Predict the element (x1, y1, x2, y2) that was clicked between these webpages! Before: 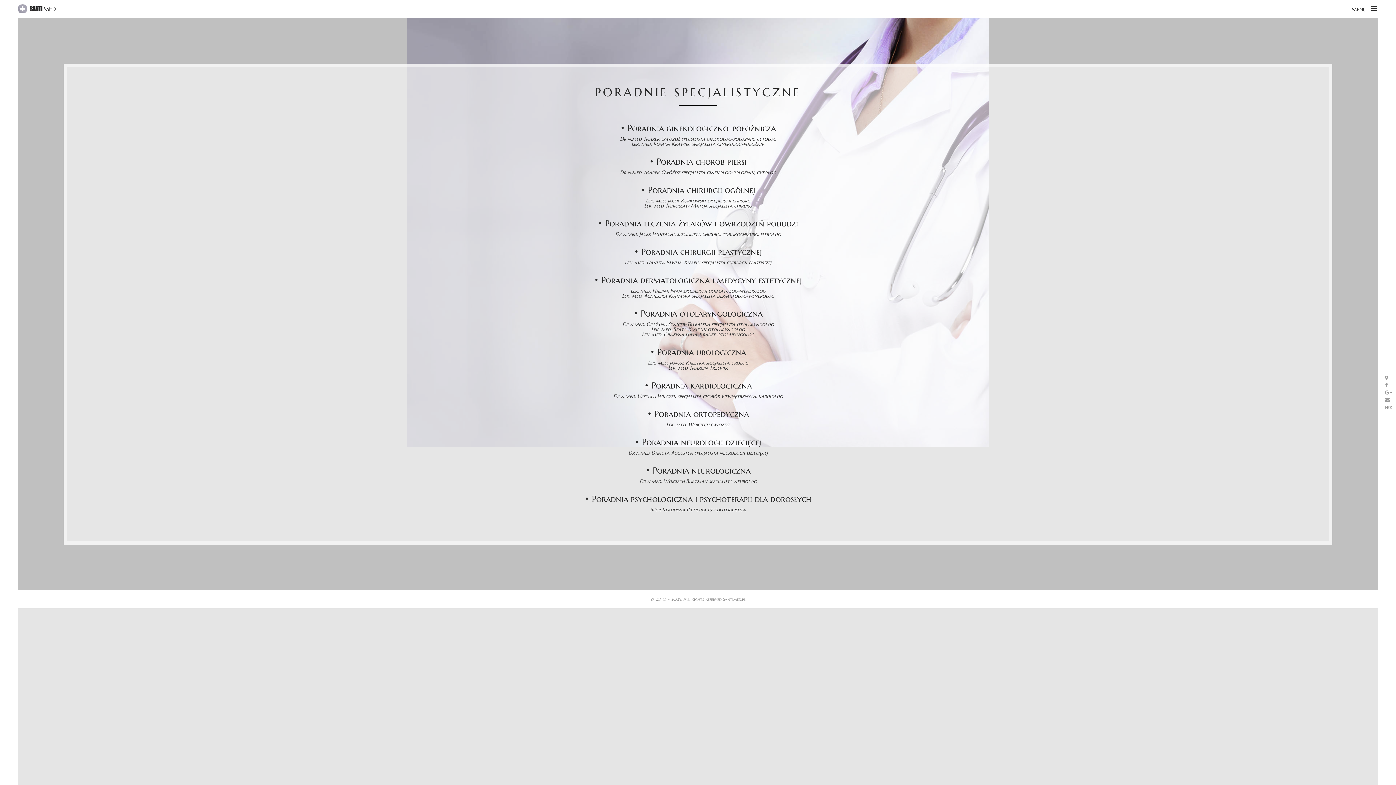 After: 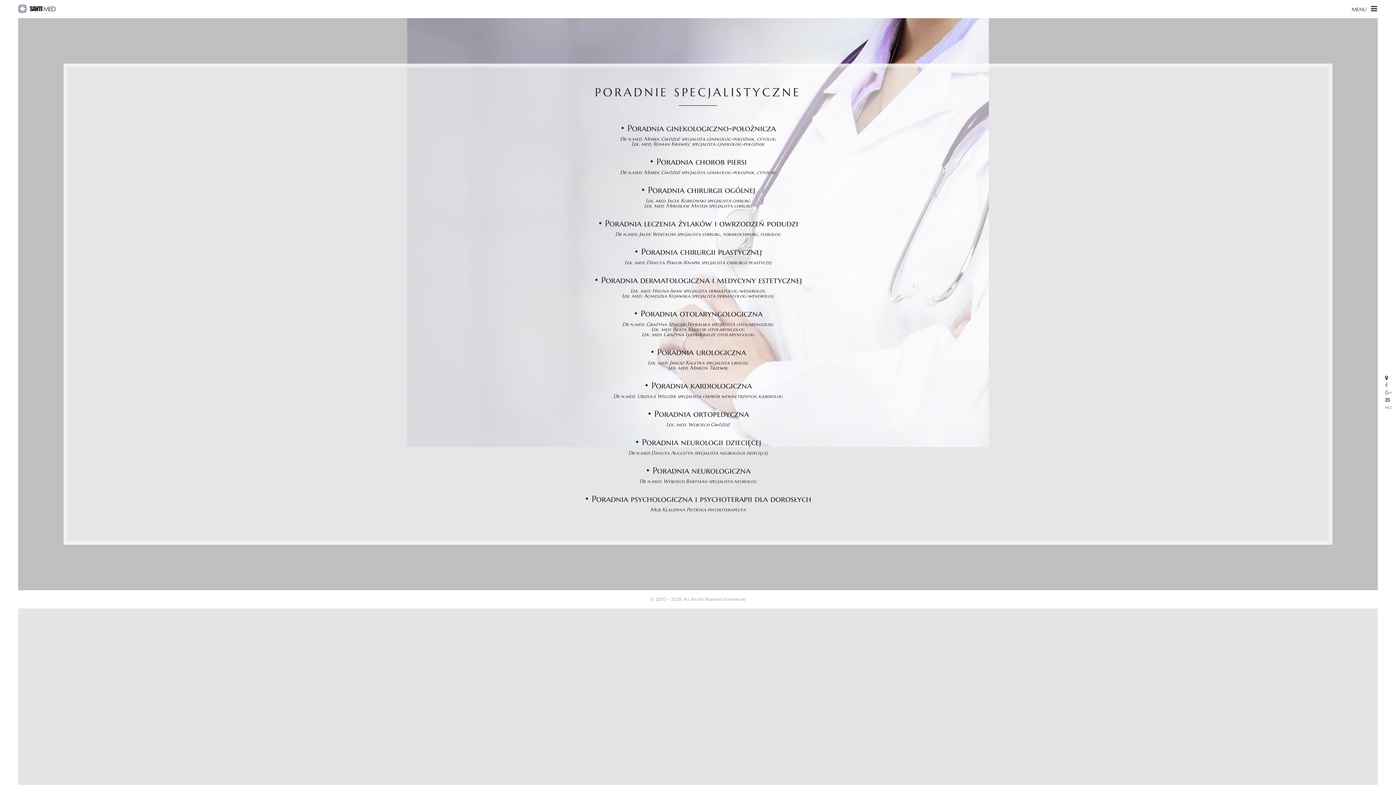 Action: bbox: (1385, 376, 1388, 381)